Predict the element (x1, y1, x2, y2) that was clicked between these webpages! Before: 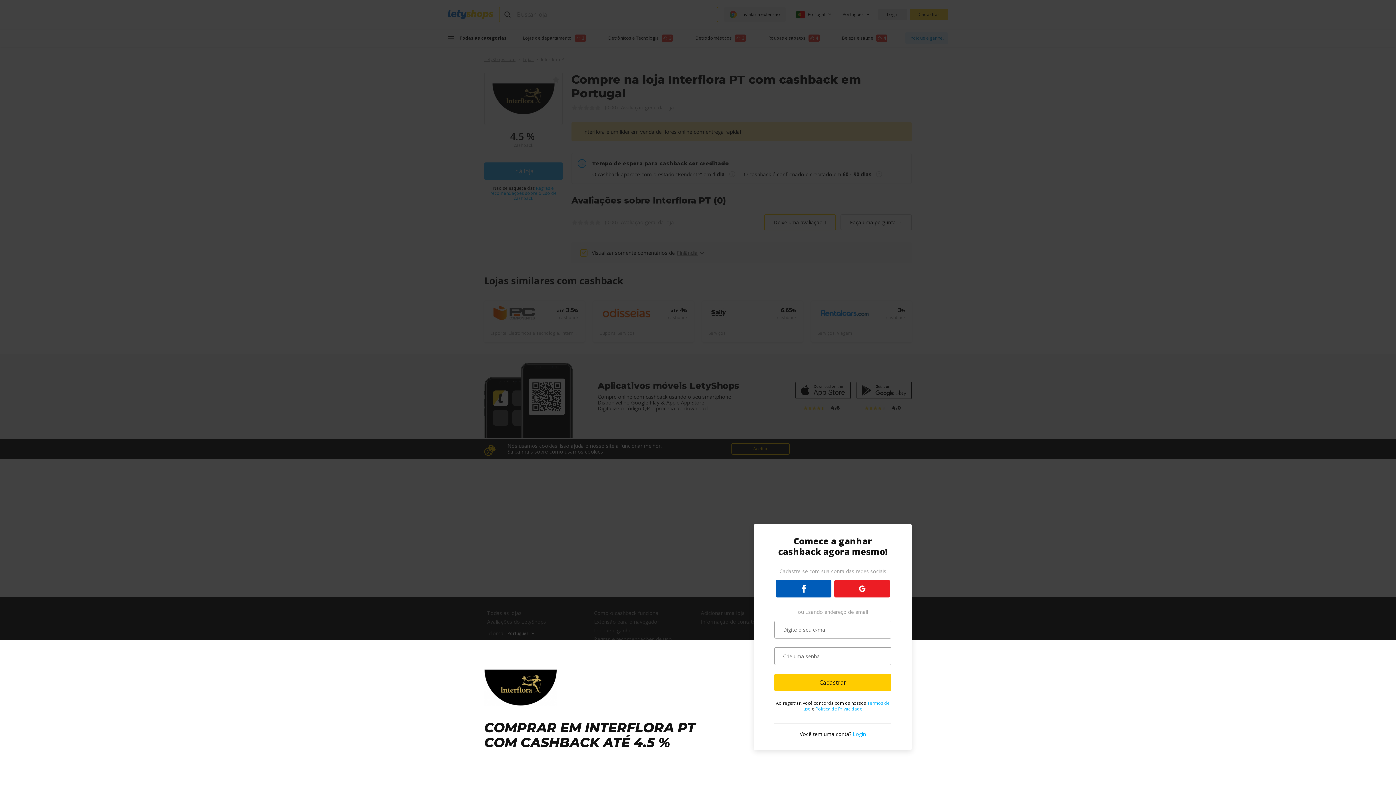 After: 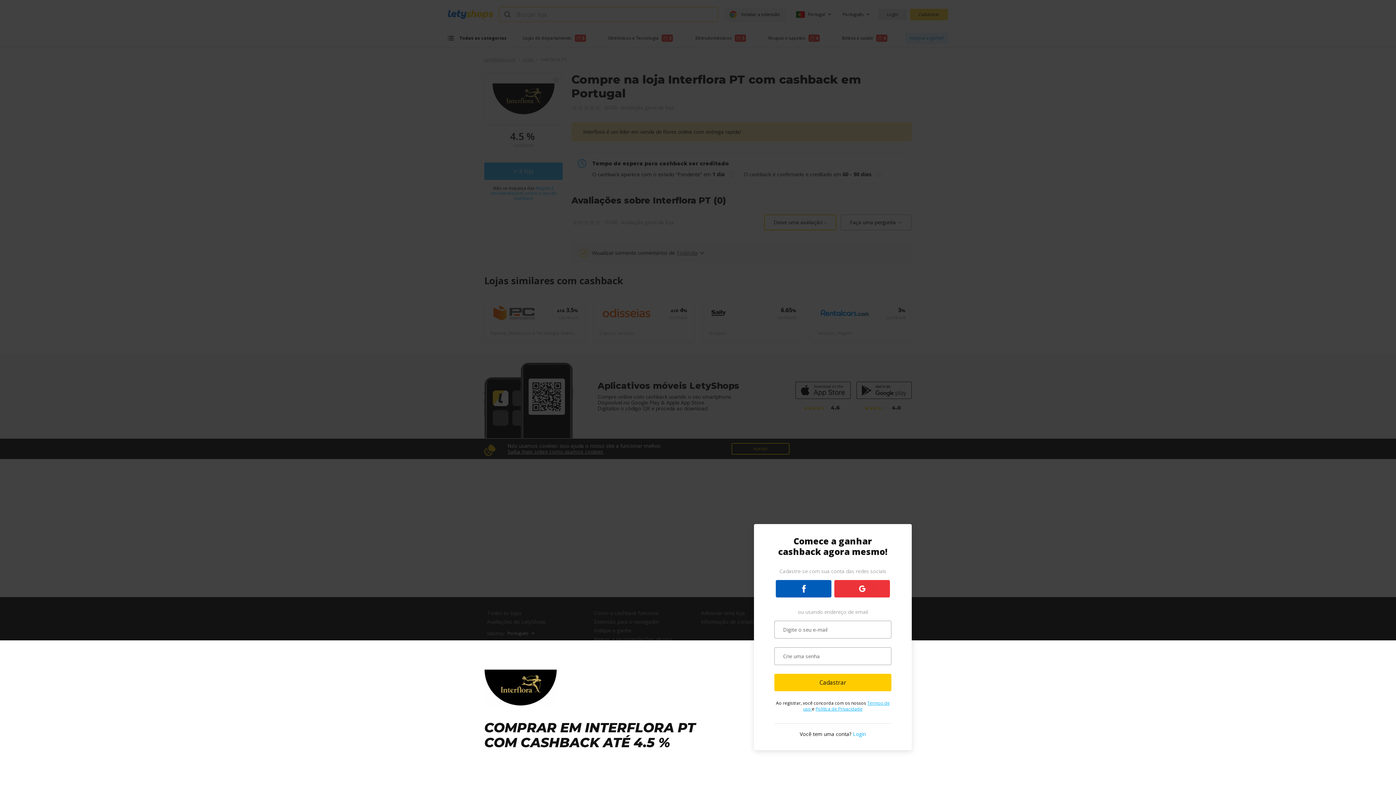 Action: bbox: (834, 580, 890, 597)